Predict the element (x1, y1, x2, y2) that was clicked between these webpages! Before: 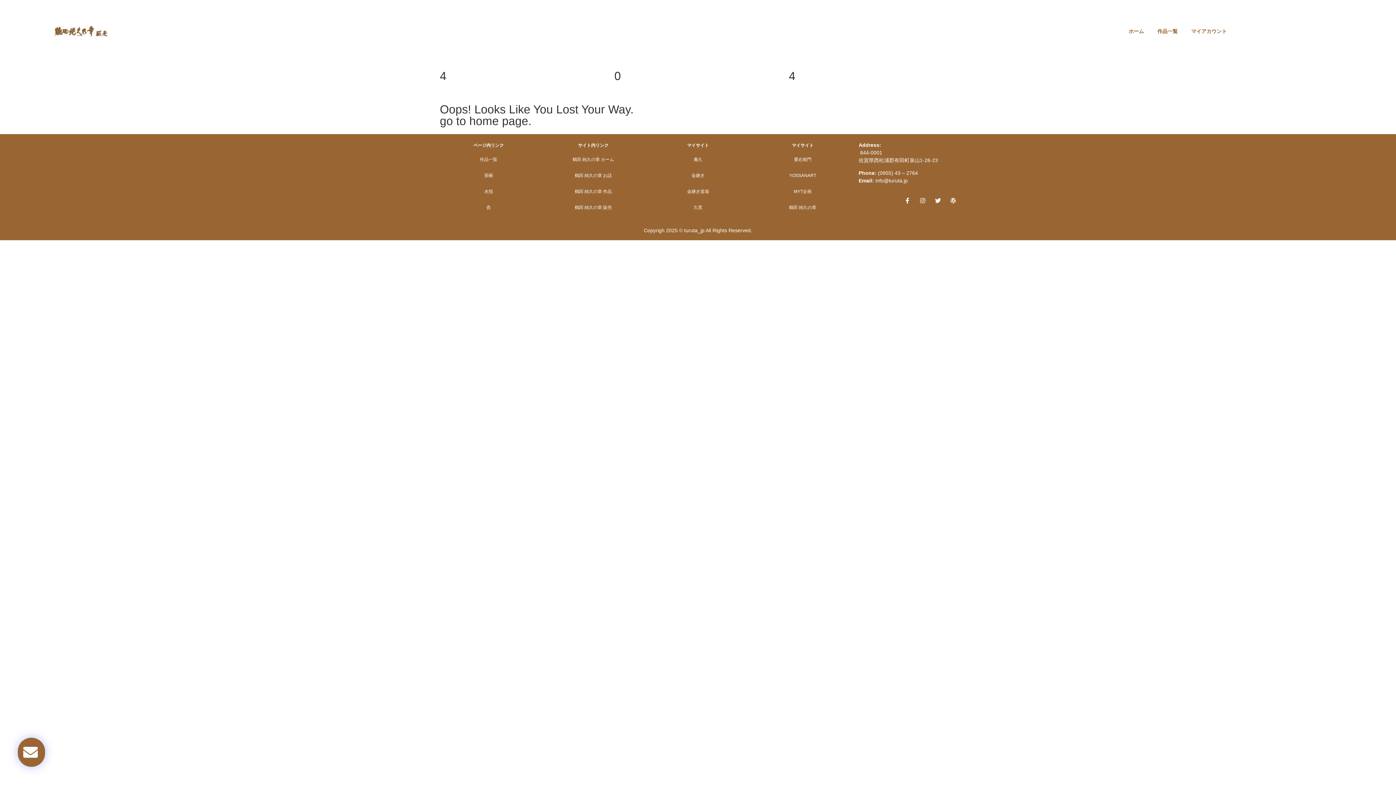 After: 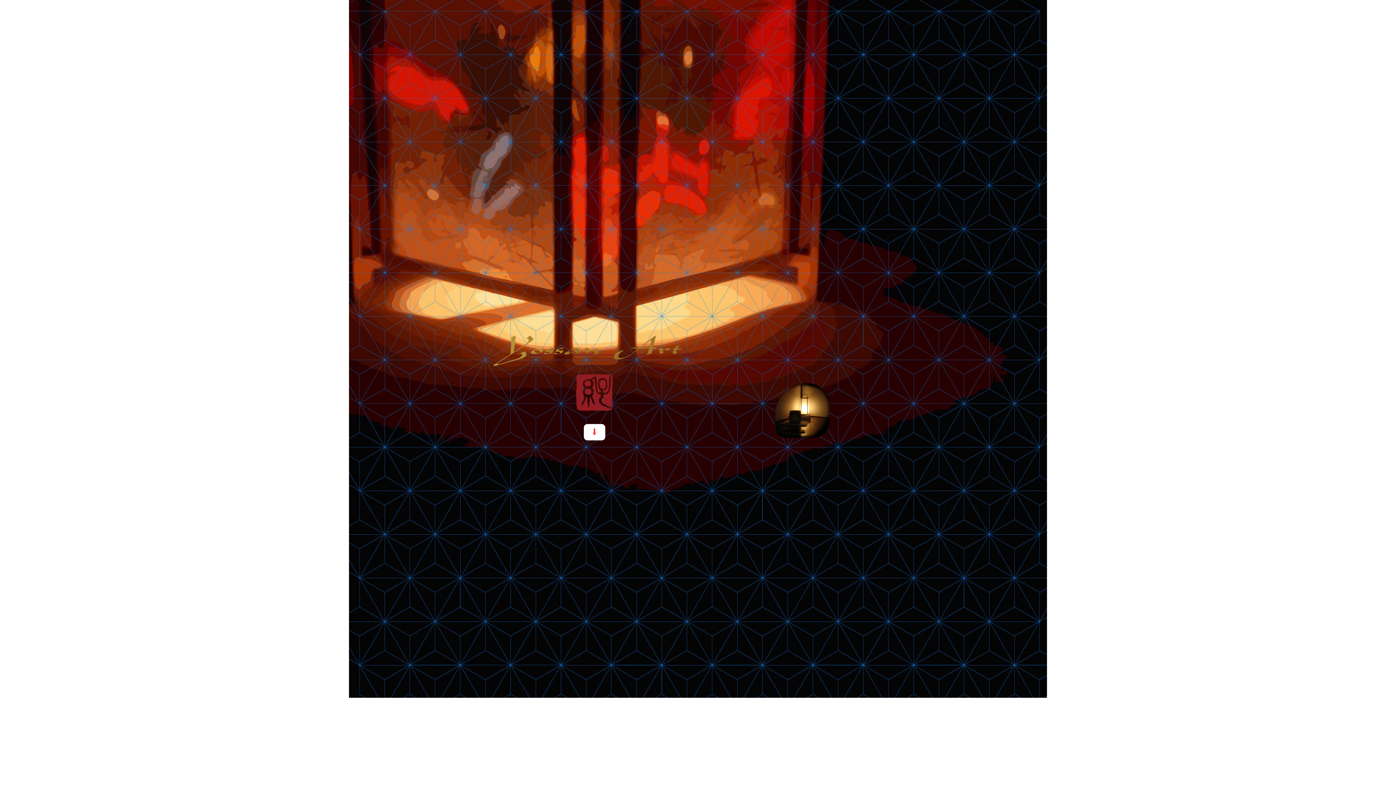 Action: label: YOSSANART bbox: (789, 173, 816, 177)